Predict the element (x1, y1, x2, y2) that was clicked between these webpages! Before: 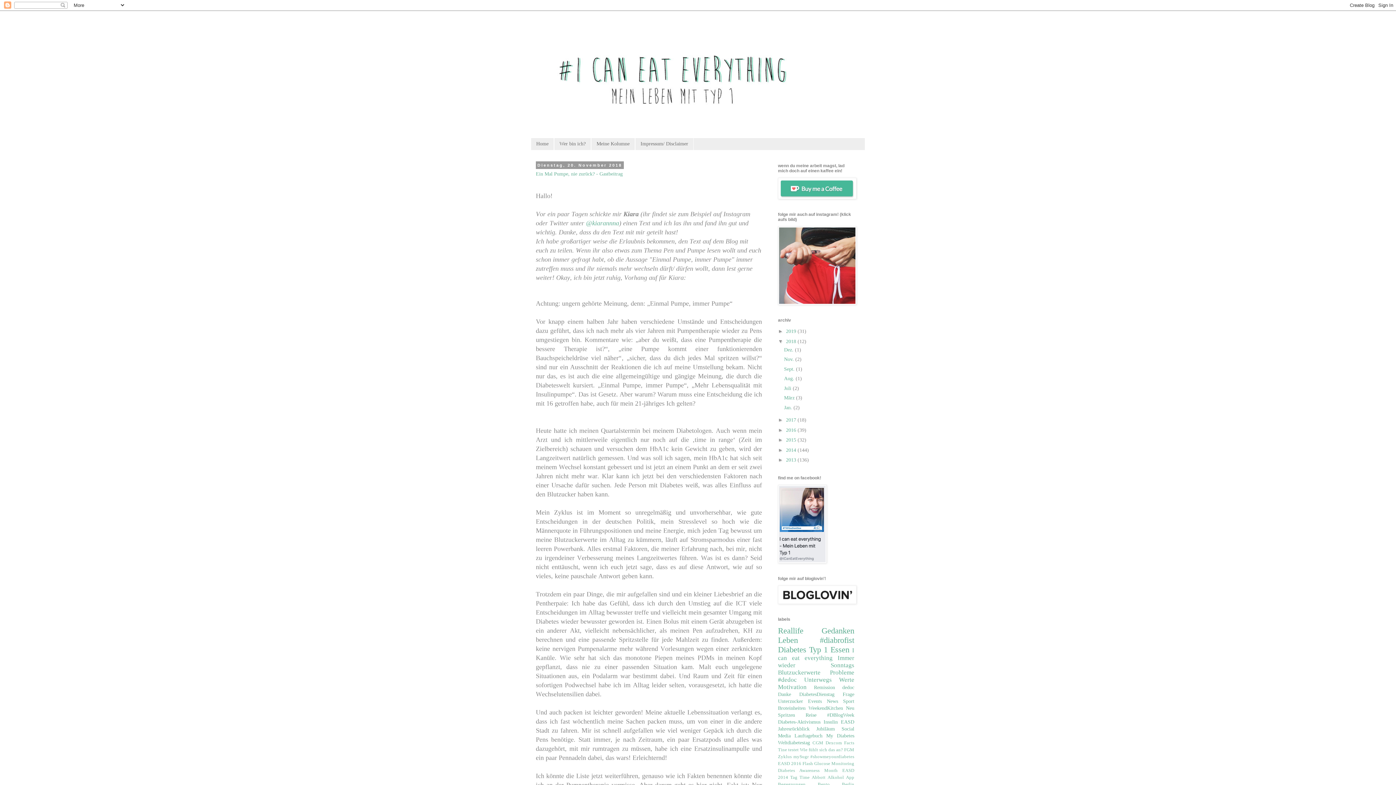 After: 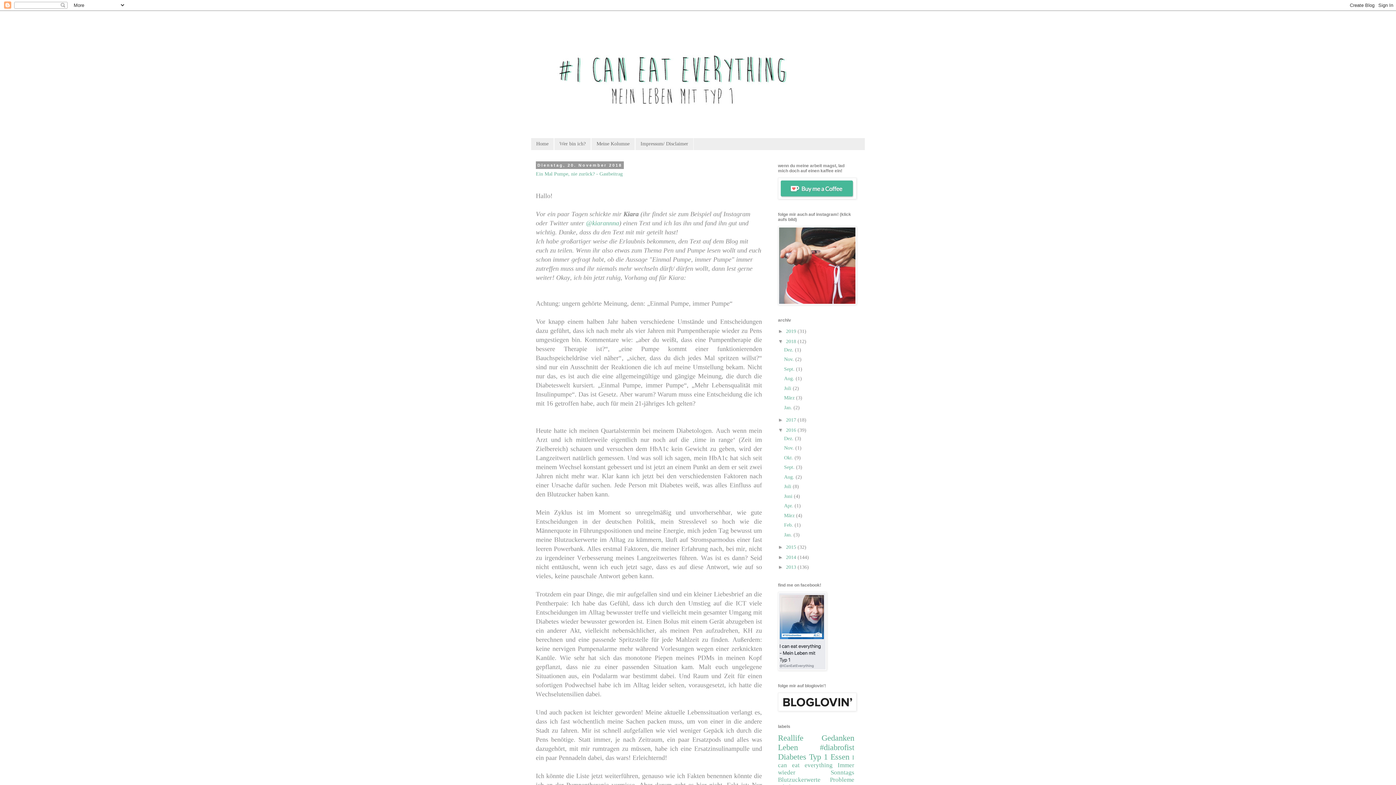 Action: label: ►   bbox: (778, 427, 786, 433)